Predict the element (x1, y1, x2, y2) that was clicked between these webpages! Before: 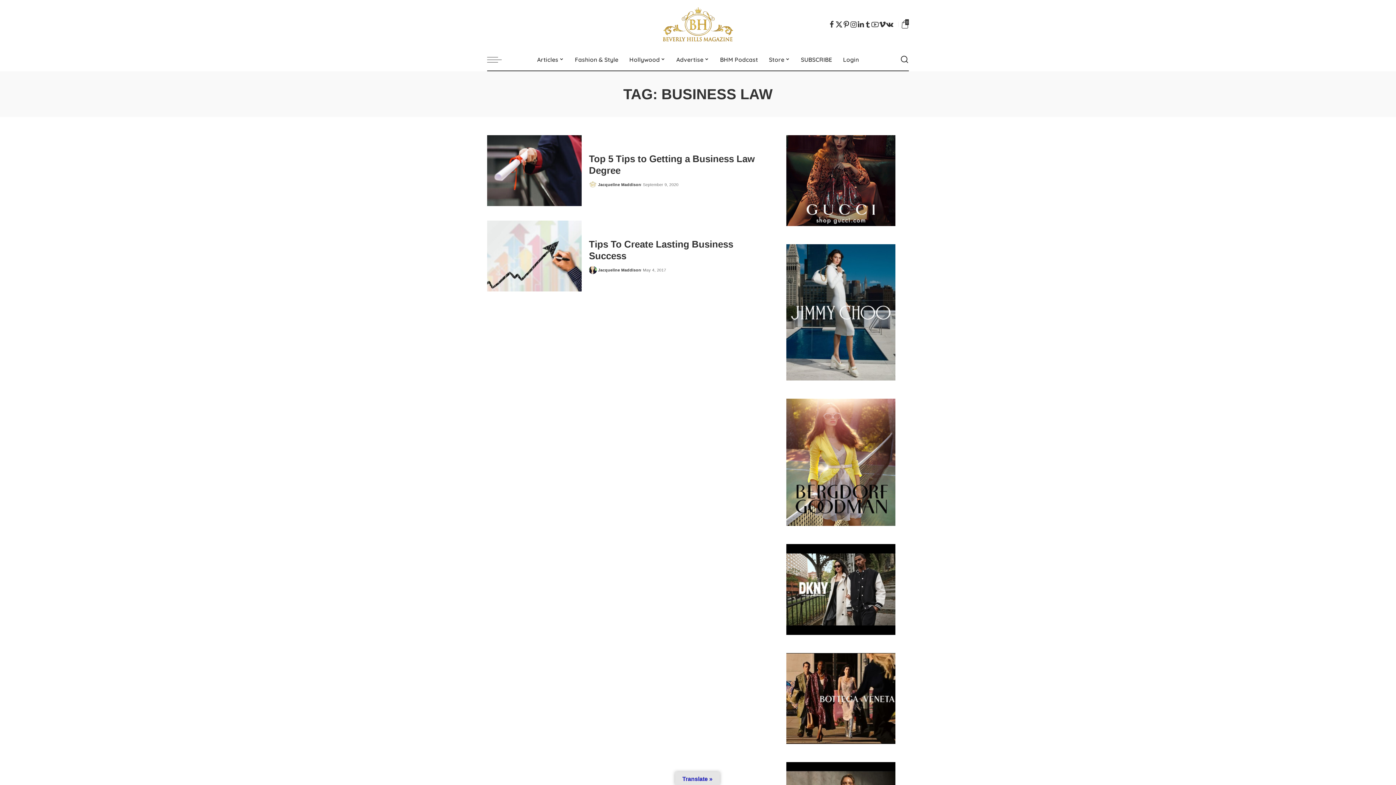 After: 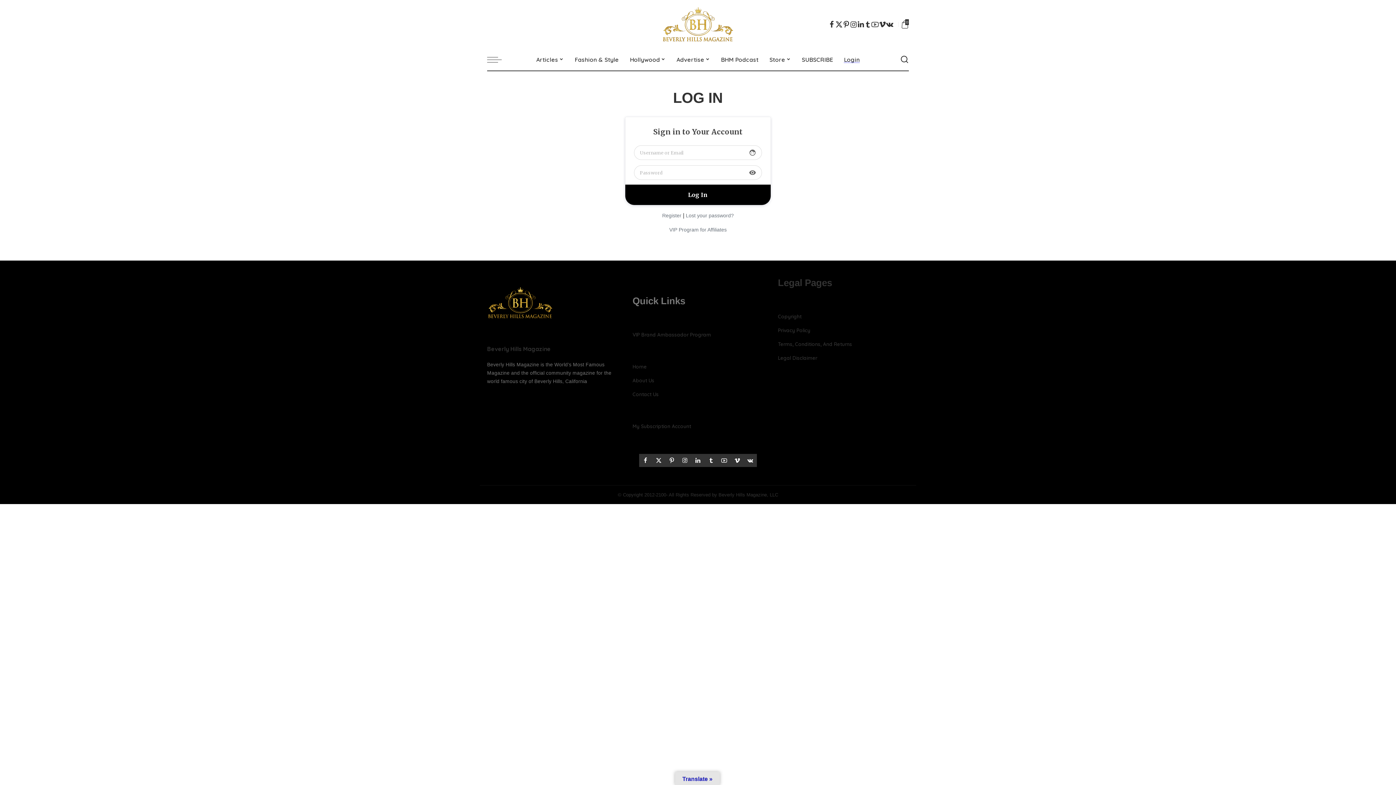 Action: label: Login bbox: (837, 48, 864, 70)